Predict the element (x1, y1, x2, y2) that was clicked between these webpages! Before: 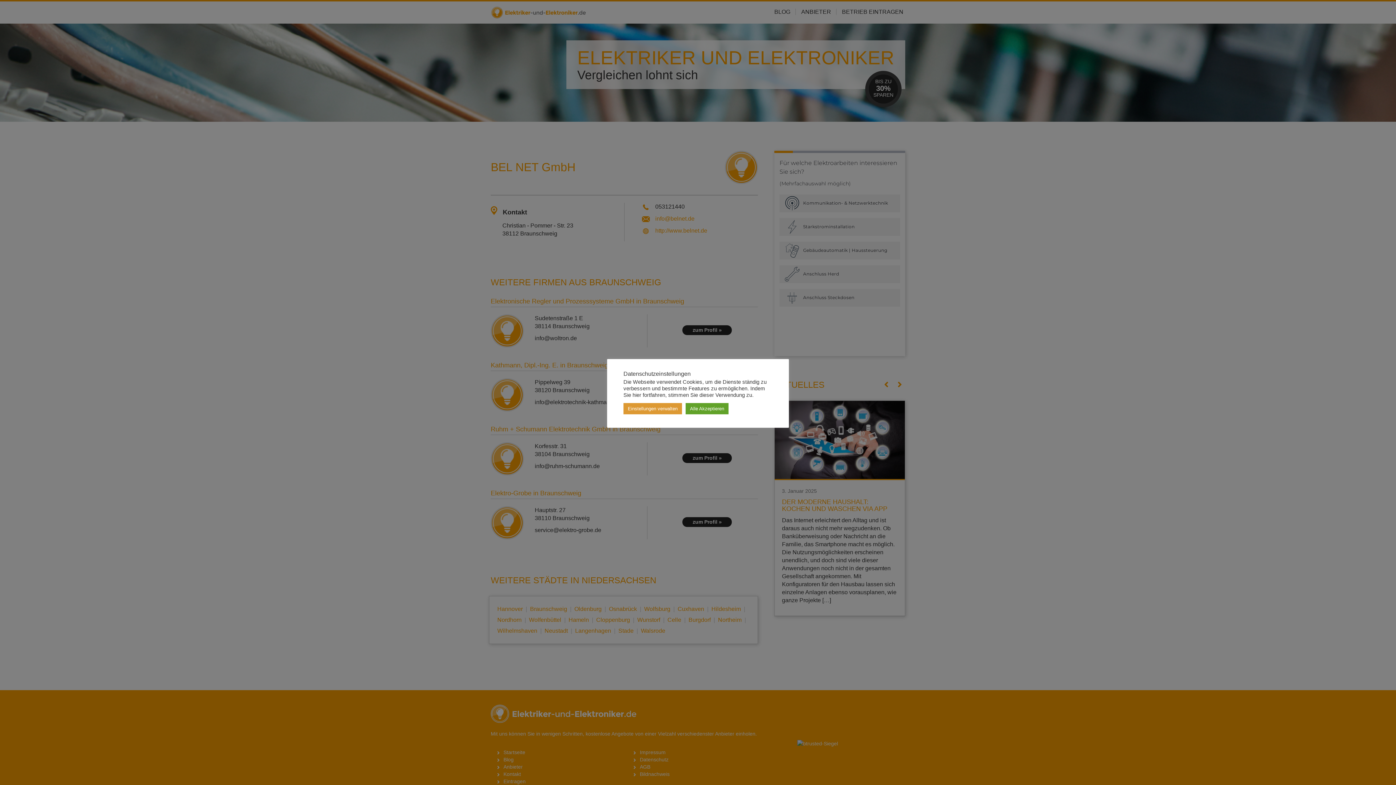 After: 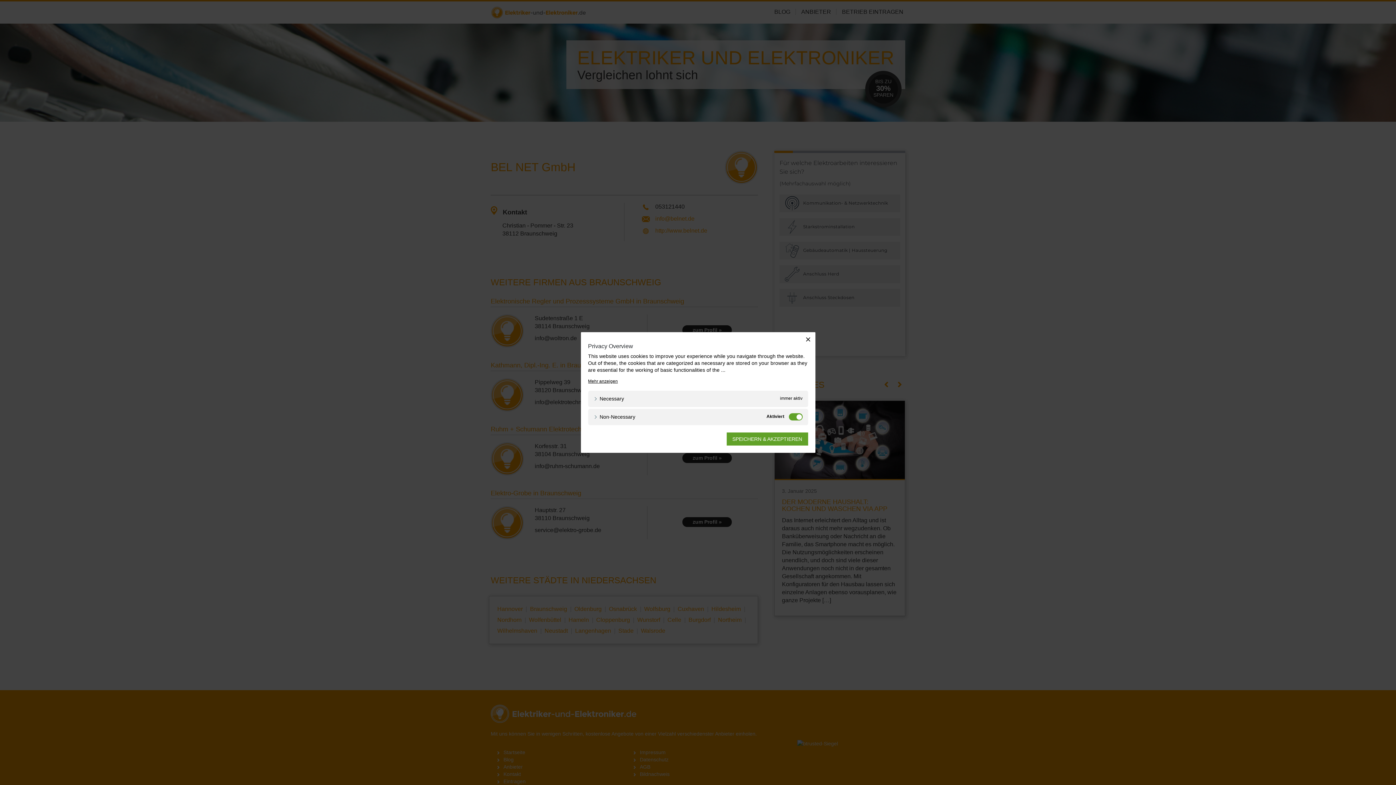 Action: bbox: (623, 403, 682, 414) label: Einstellungen verwalten